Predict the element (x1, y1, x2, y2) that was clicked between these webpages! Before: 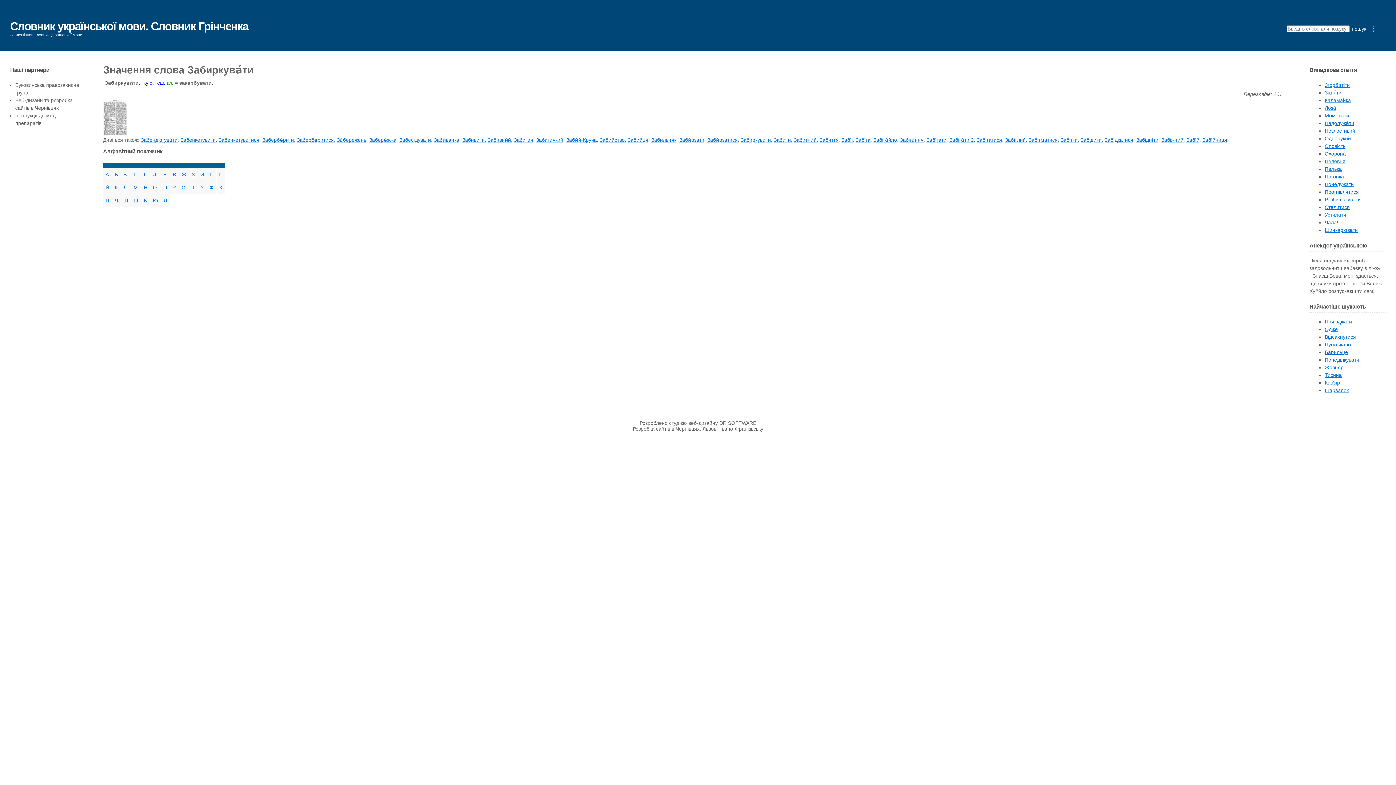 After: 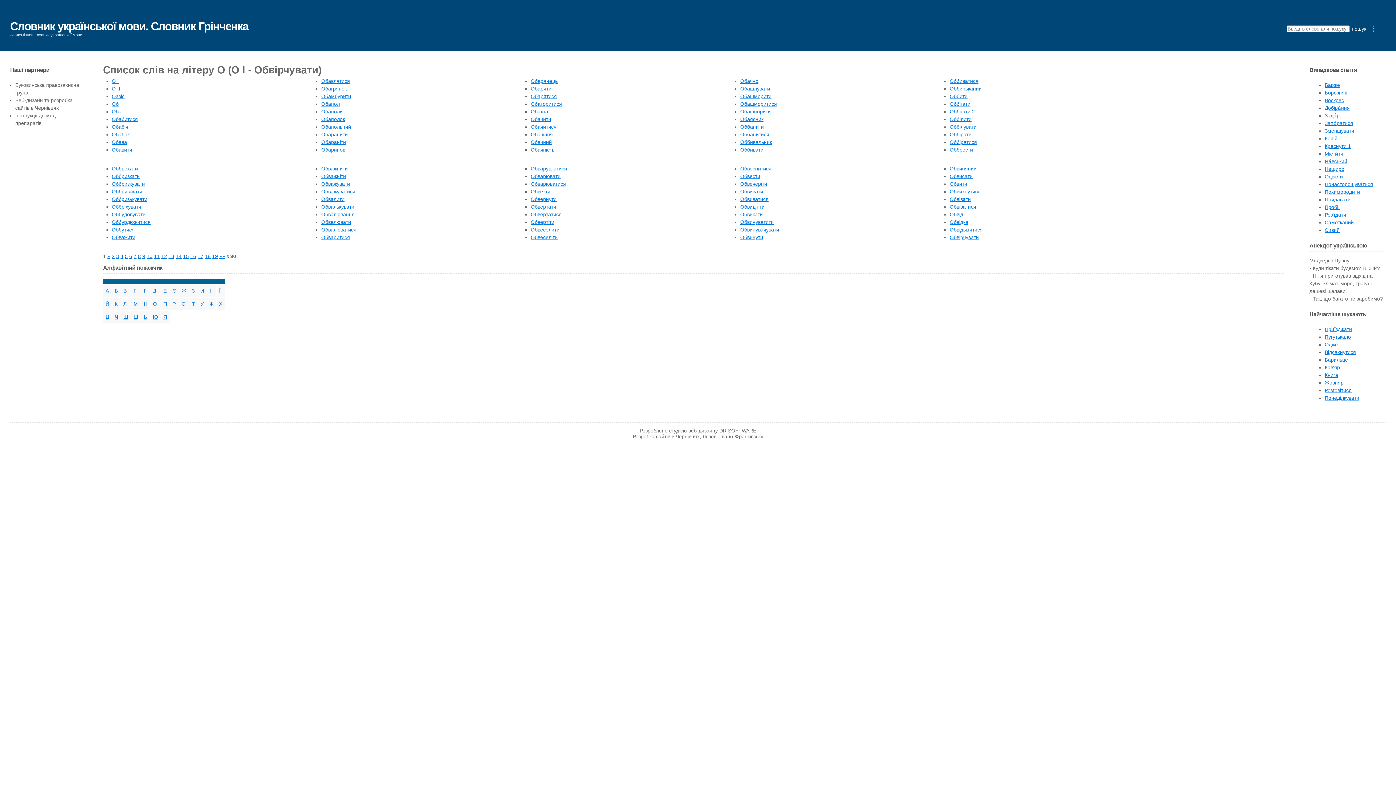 Action: label: О bbox: (152, 184, 156, 190)